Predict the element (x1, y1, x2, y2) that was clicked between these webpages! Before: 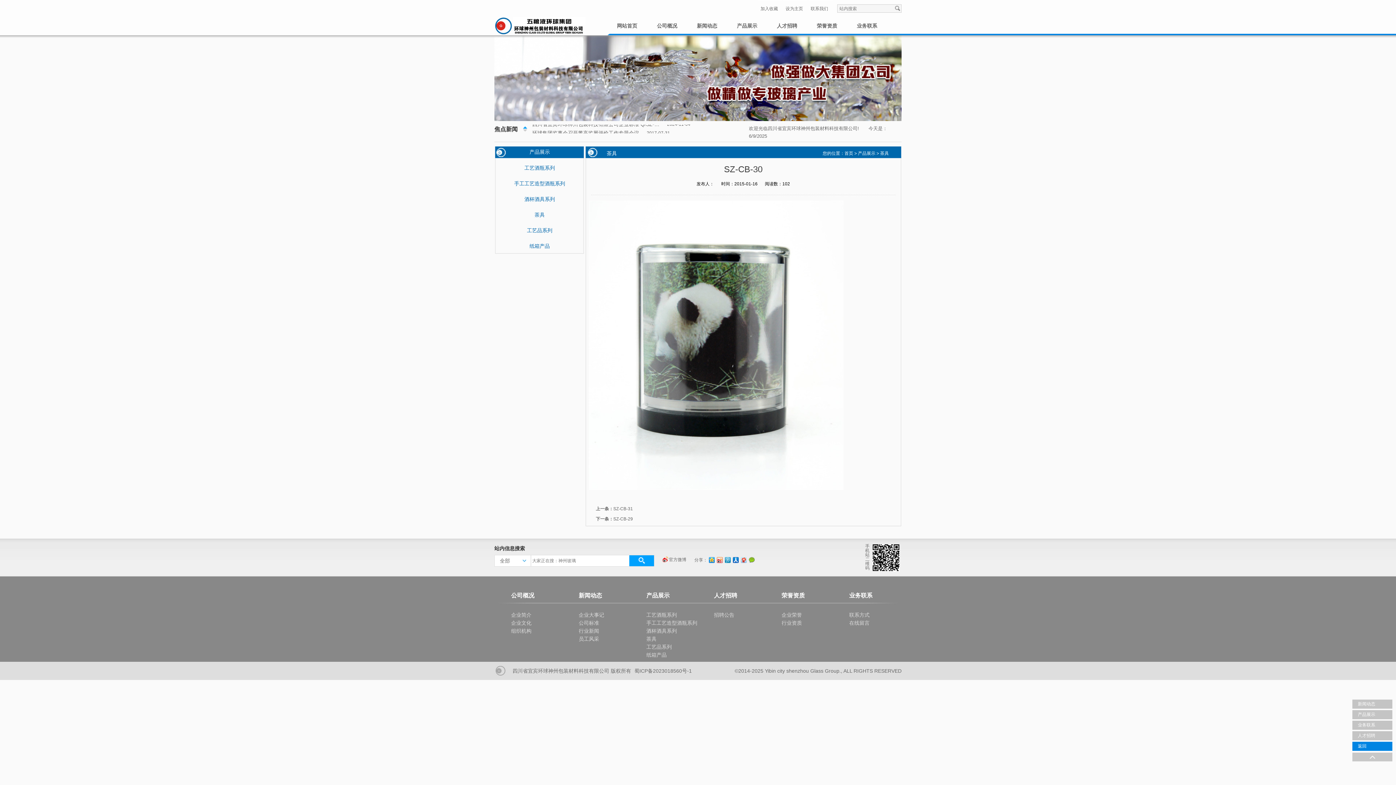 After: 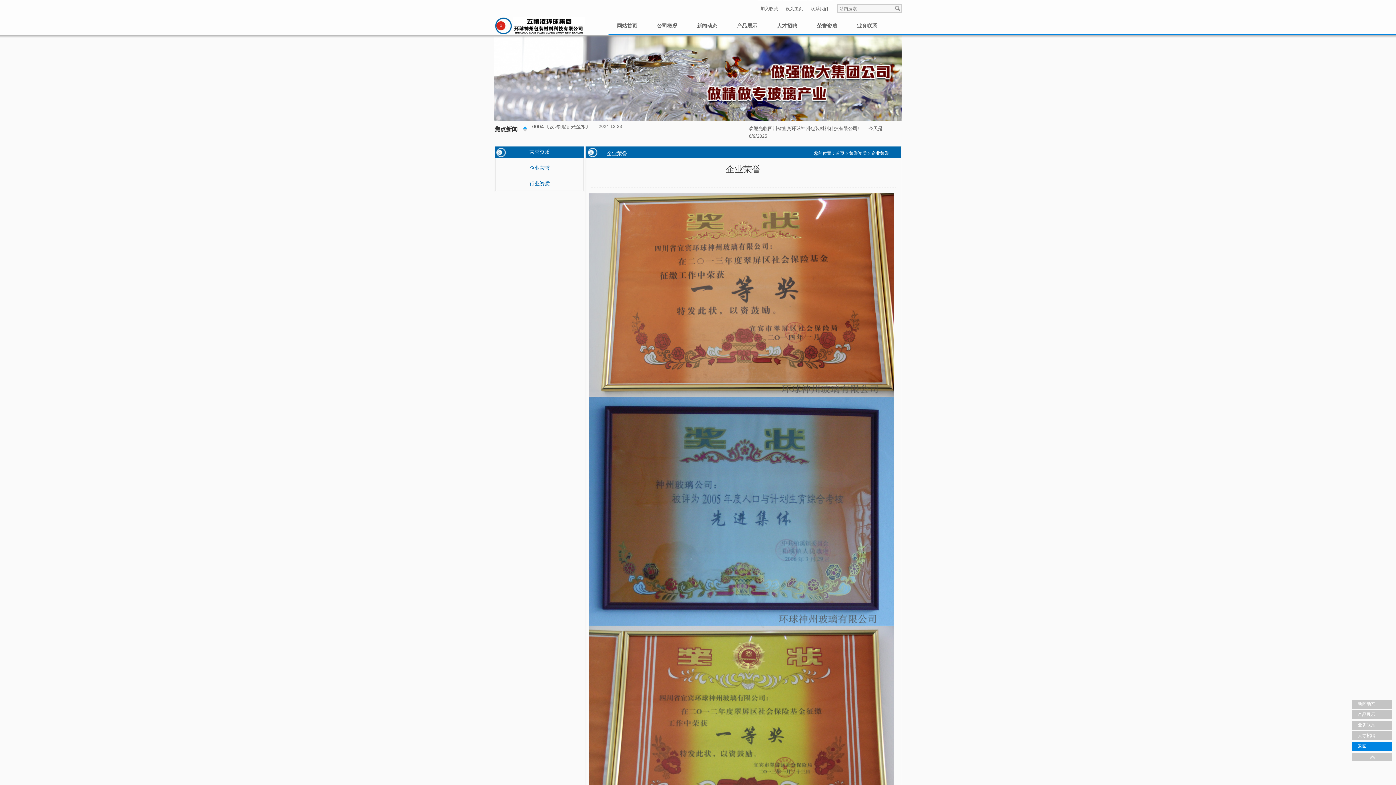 Action: bbox: (781, 612, 802, 618) label: 企业荣誉